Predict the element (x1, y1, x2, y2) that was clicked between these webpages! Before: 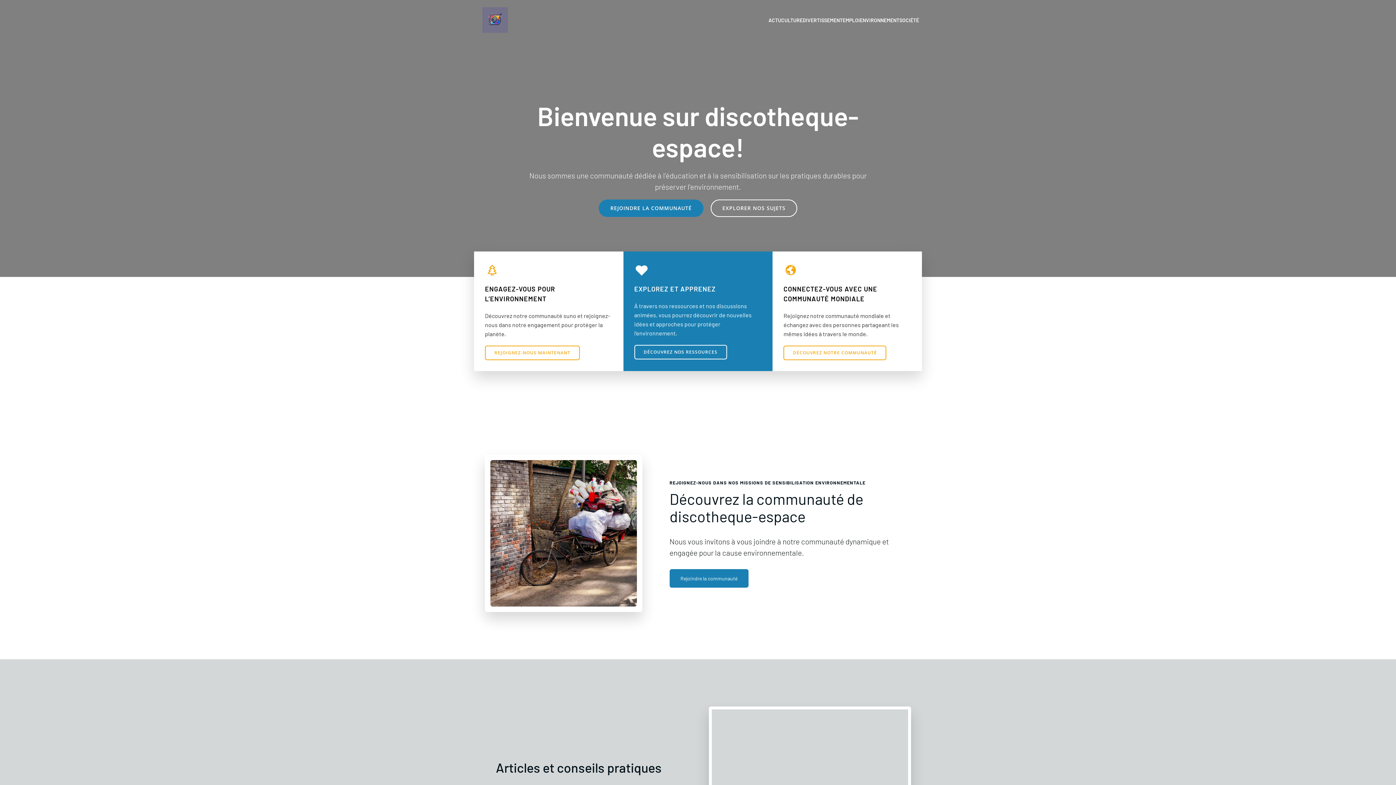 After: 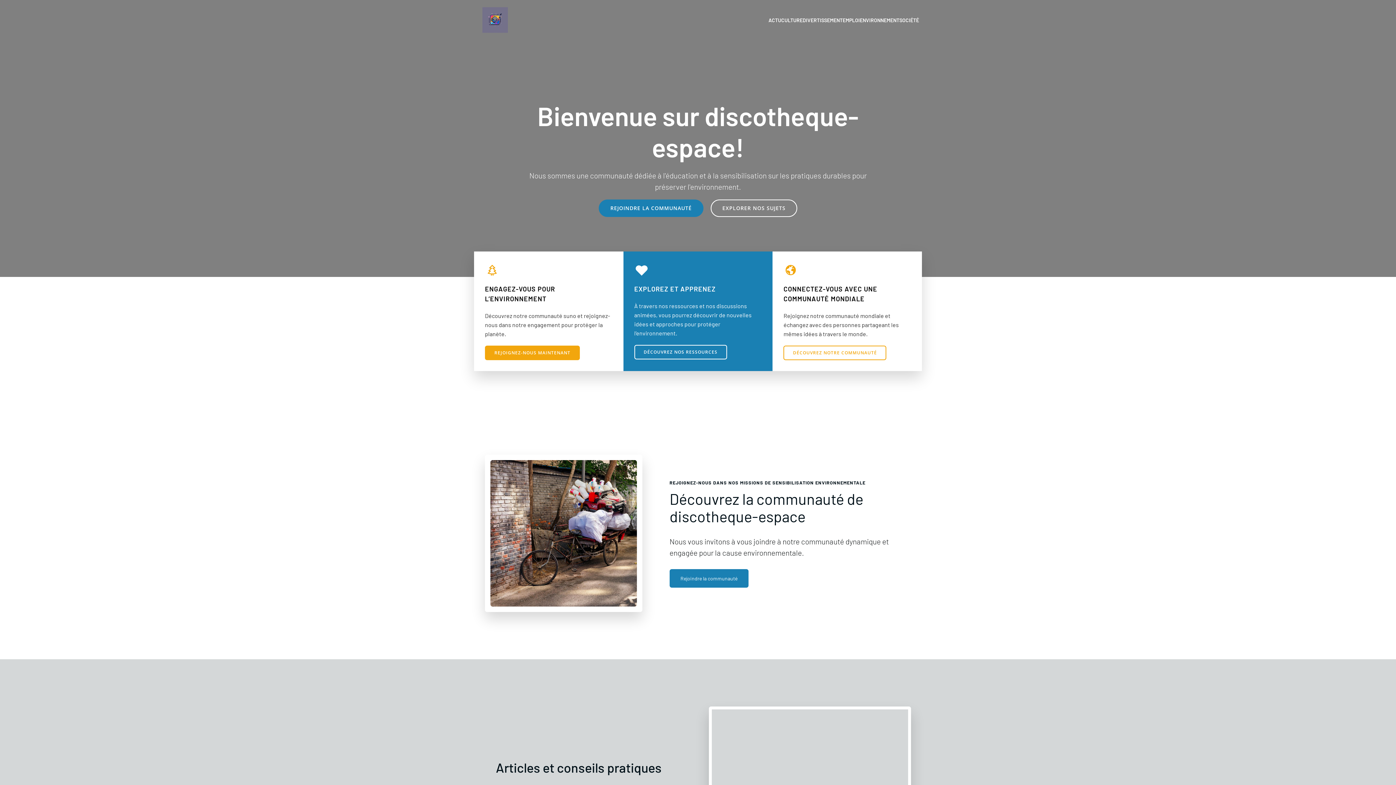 Action: bbox: (485, 345, 580, 360) label: REJOIGNEZ-NOUS MAINTENANT